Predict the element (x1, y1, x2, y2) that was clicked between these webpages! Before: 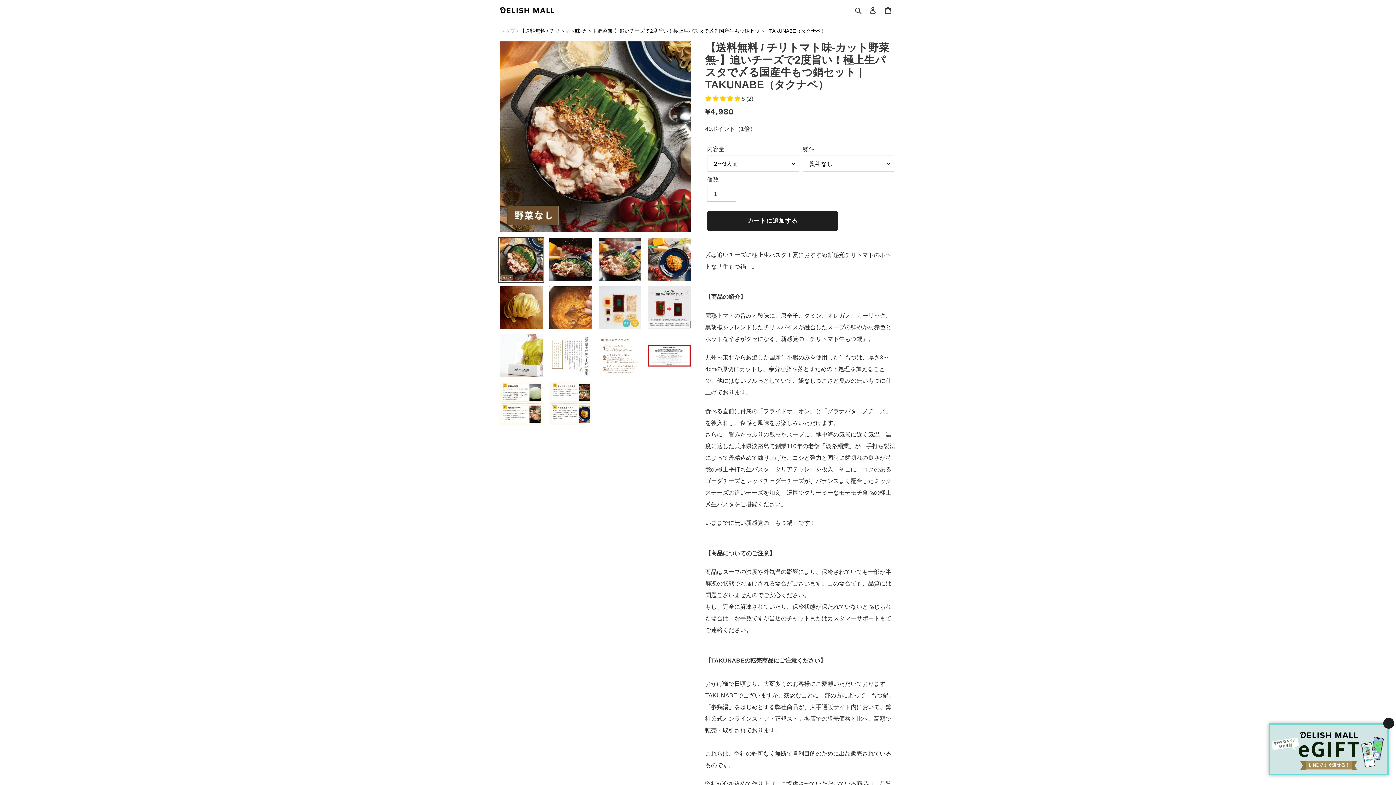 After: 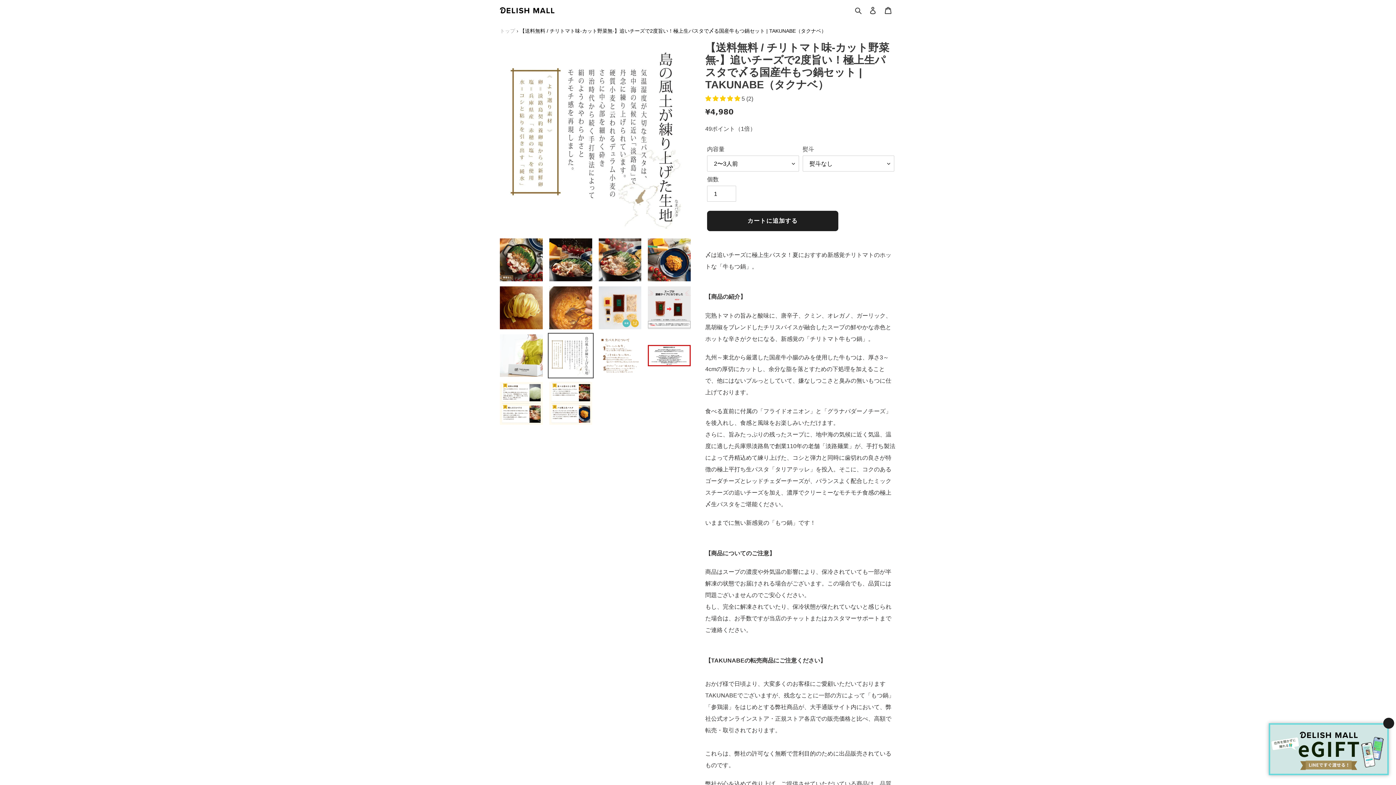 Action: bbox: (547, 332, 593, 378)